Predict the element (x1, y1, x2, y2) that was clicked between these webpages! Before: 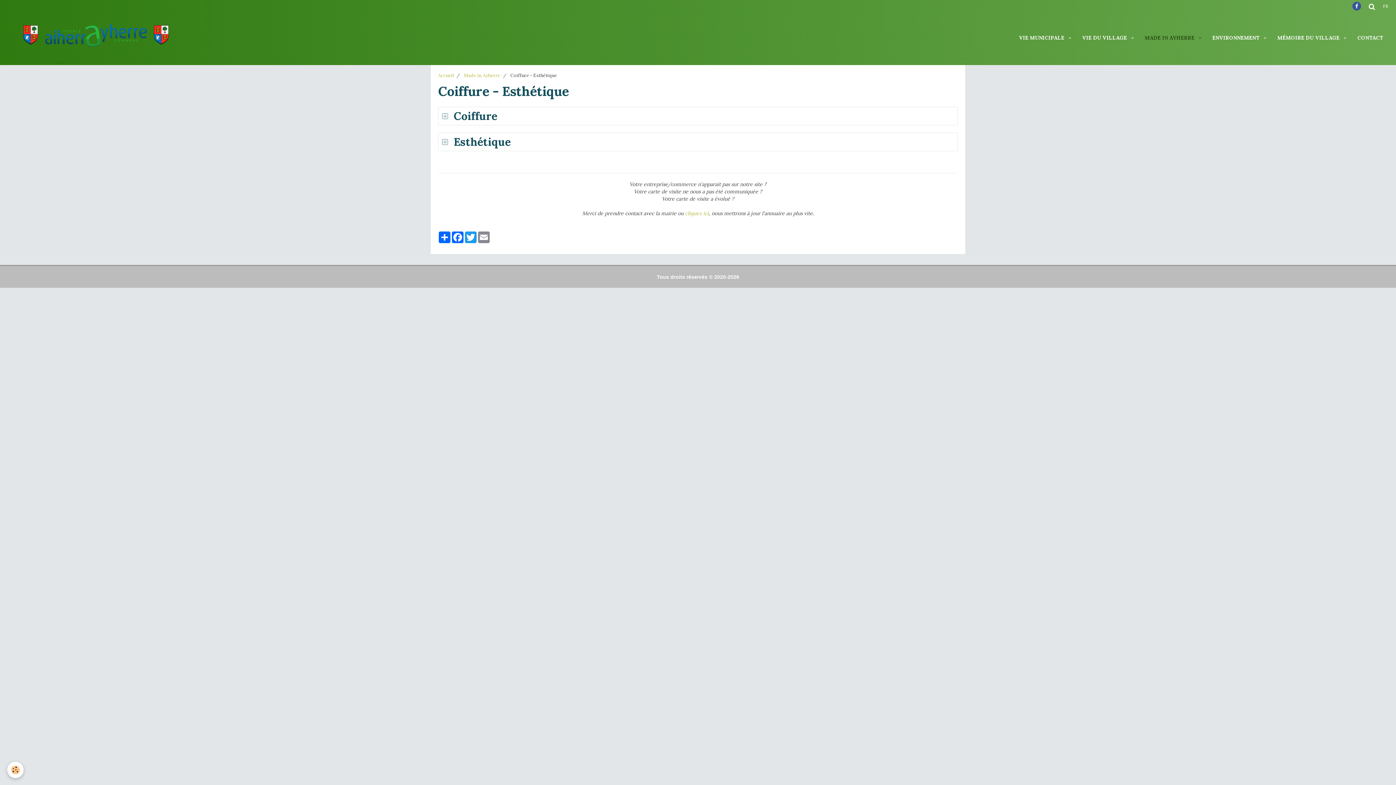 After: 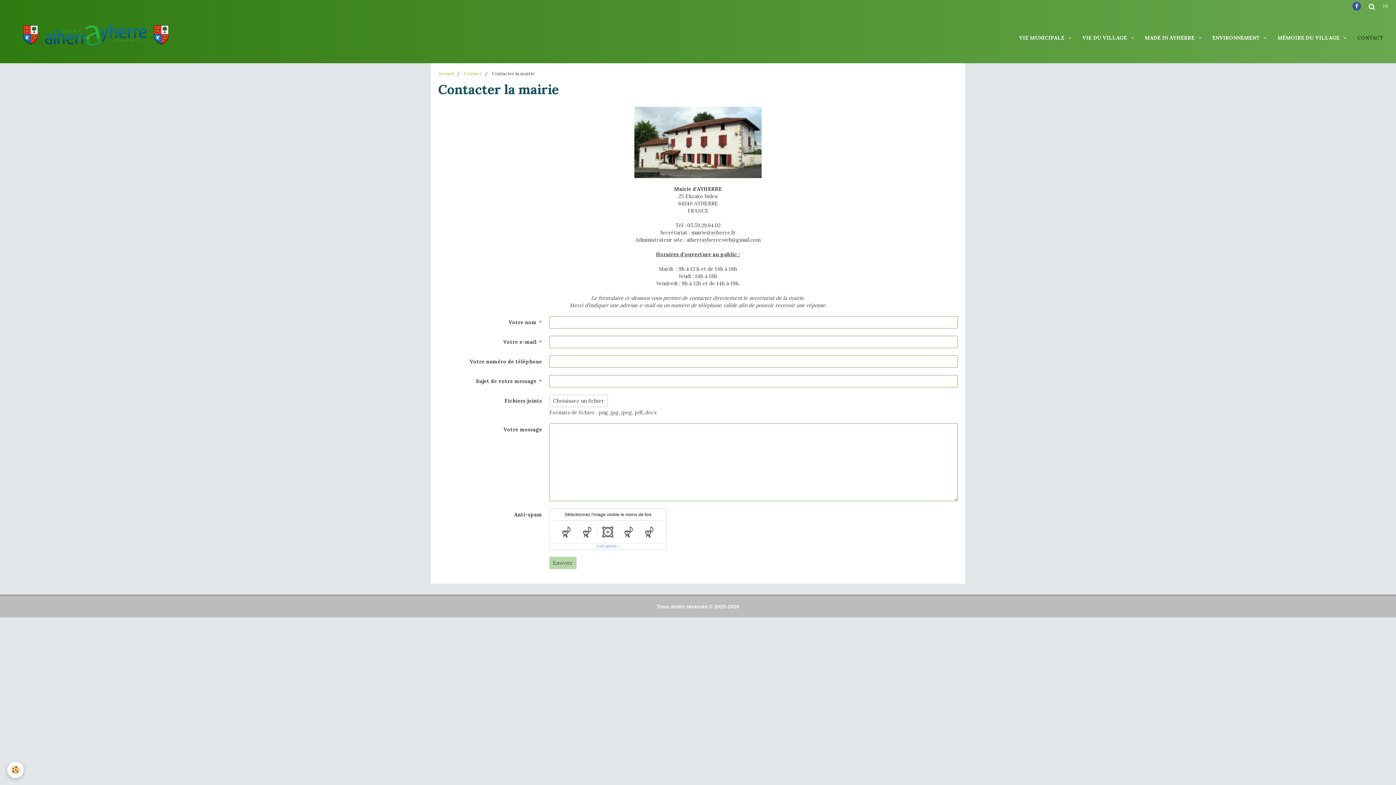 Action: bbox: (1352, 28, 1389, 46) label: CONTACT